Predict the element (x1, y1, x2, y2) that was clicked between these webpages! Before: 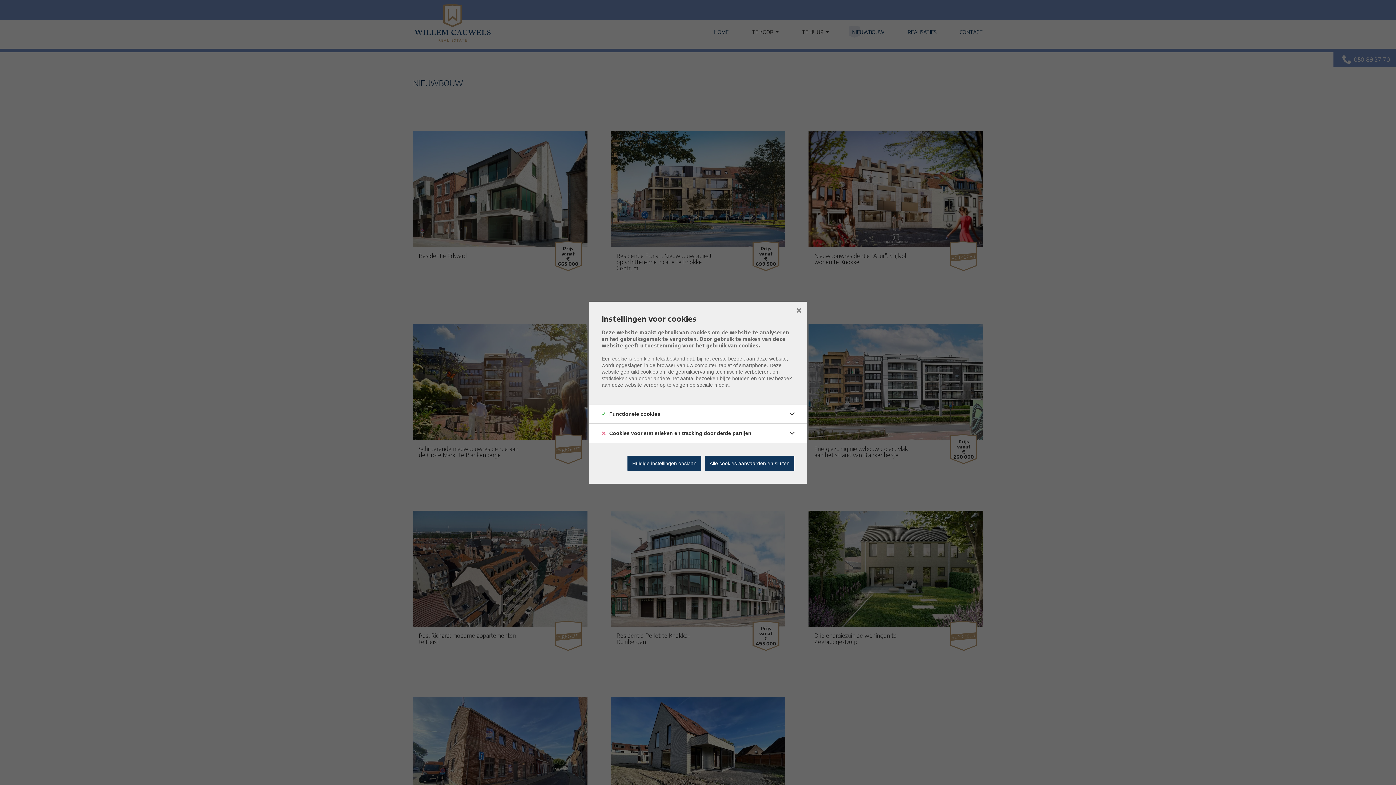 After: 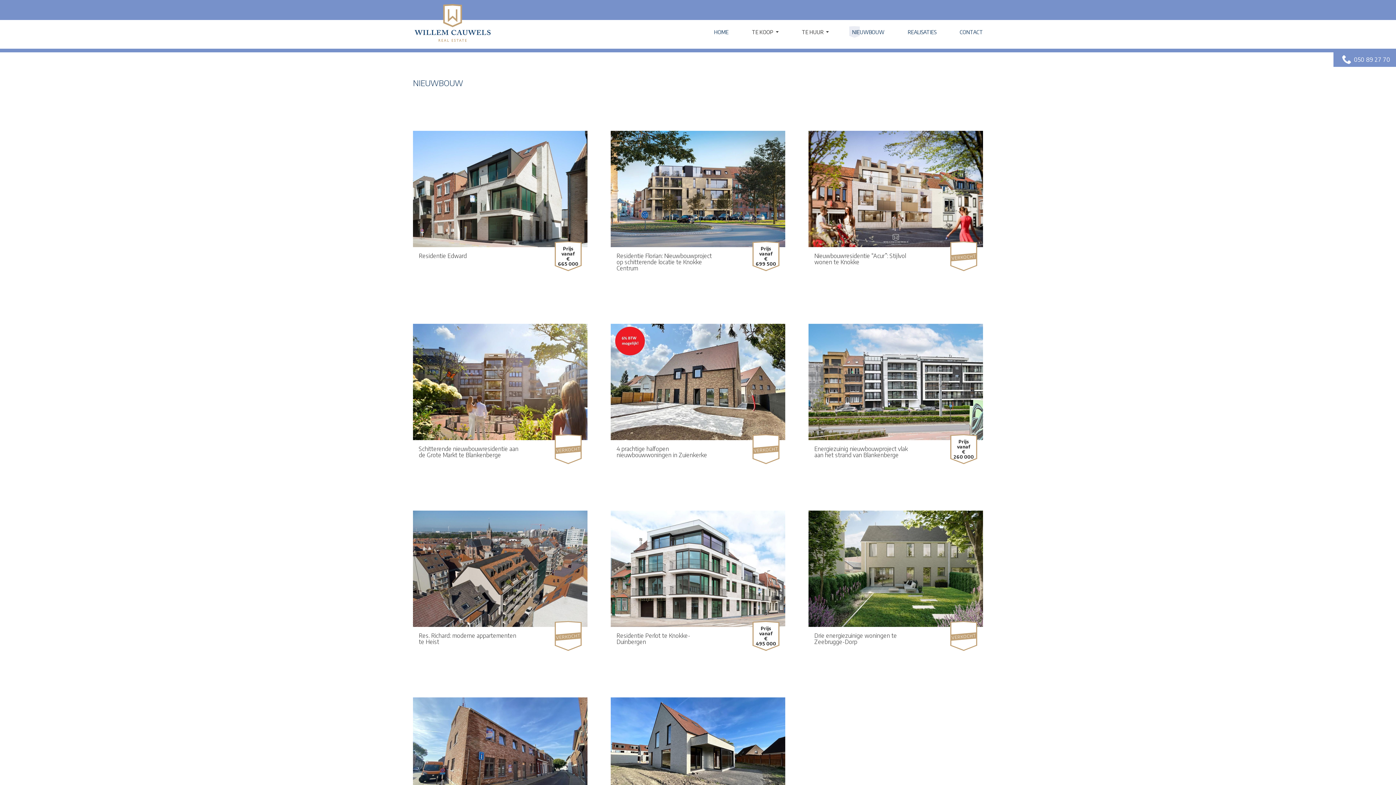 Action: label: Huidige instellingen opslaan bbox: (627, 455, 701, 471)